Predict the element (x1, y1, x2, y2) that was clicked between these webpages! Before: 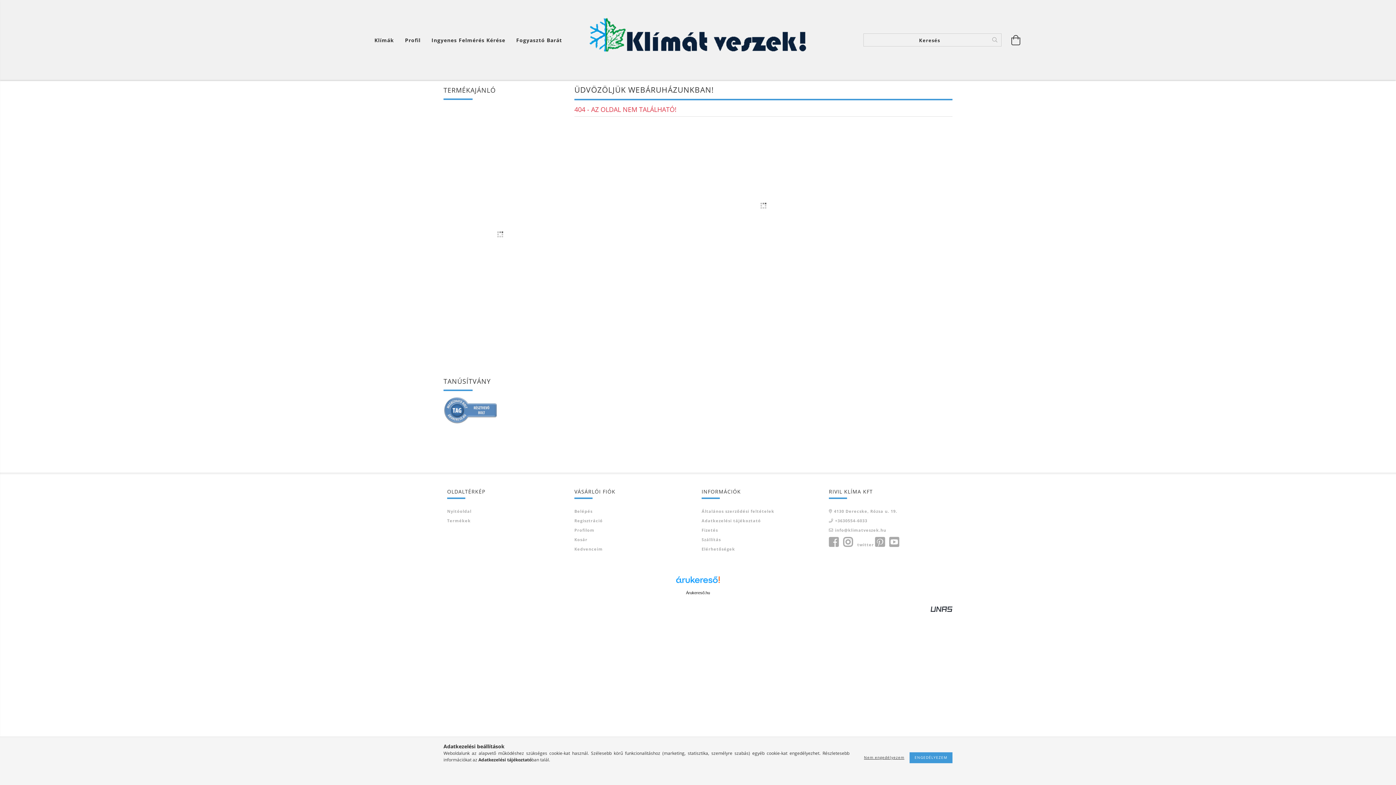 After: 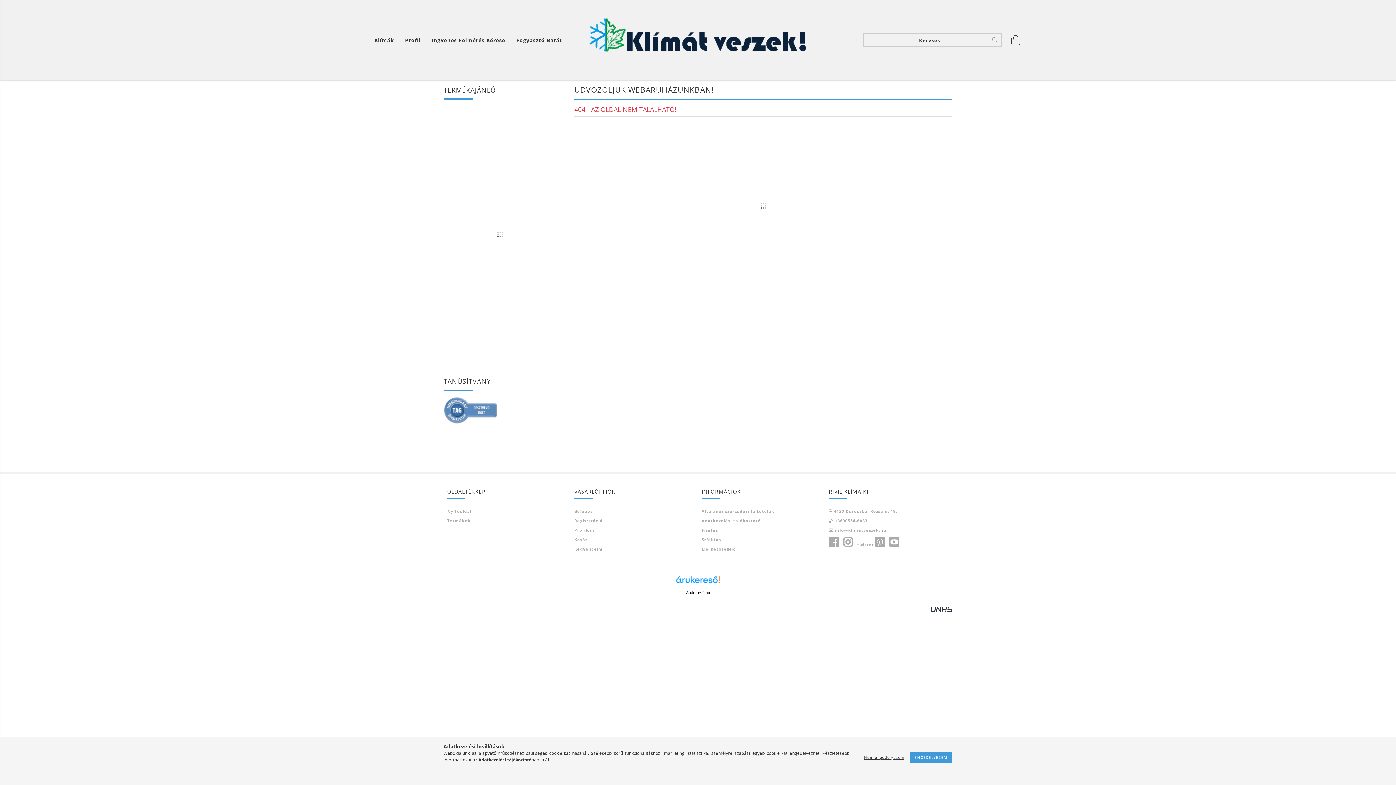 Action: bbox: (930, 605, 952, 612)